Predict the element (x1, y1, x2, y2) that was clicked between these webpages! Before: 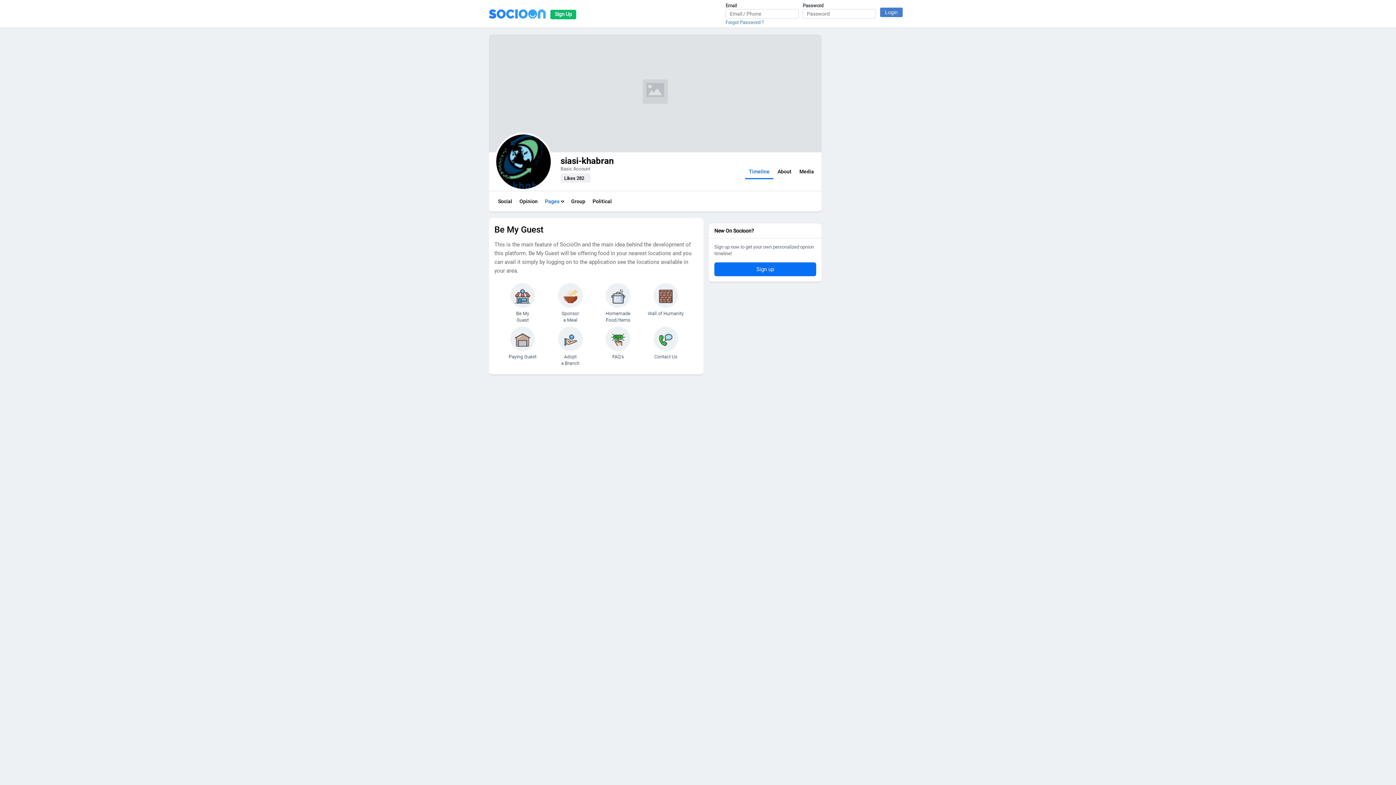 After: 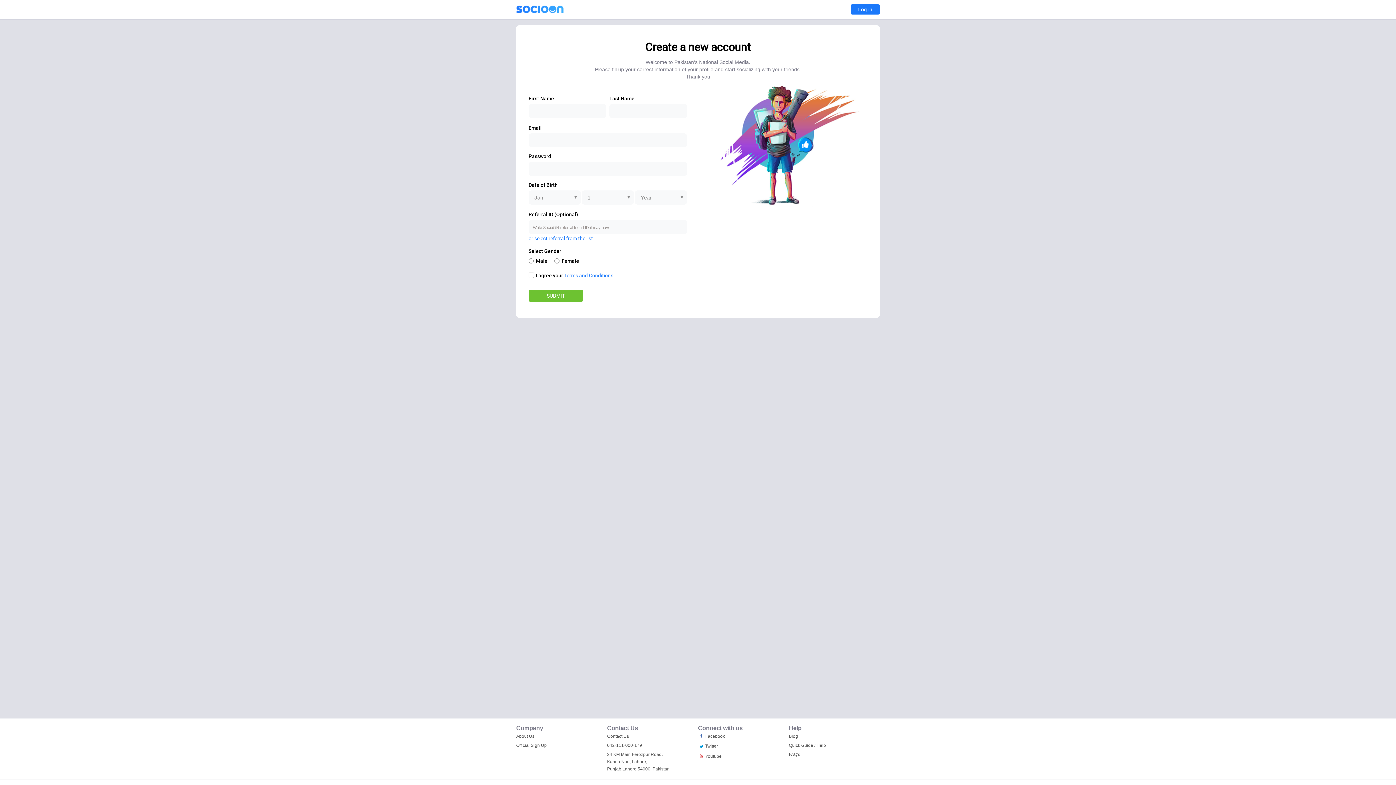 Action: label: Sign up bbox: (714, 262, 816, 276)